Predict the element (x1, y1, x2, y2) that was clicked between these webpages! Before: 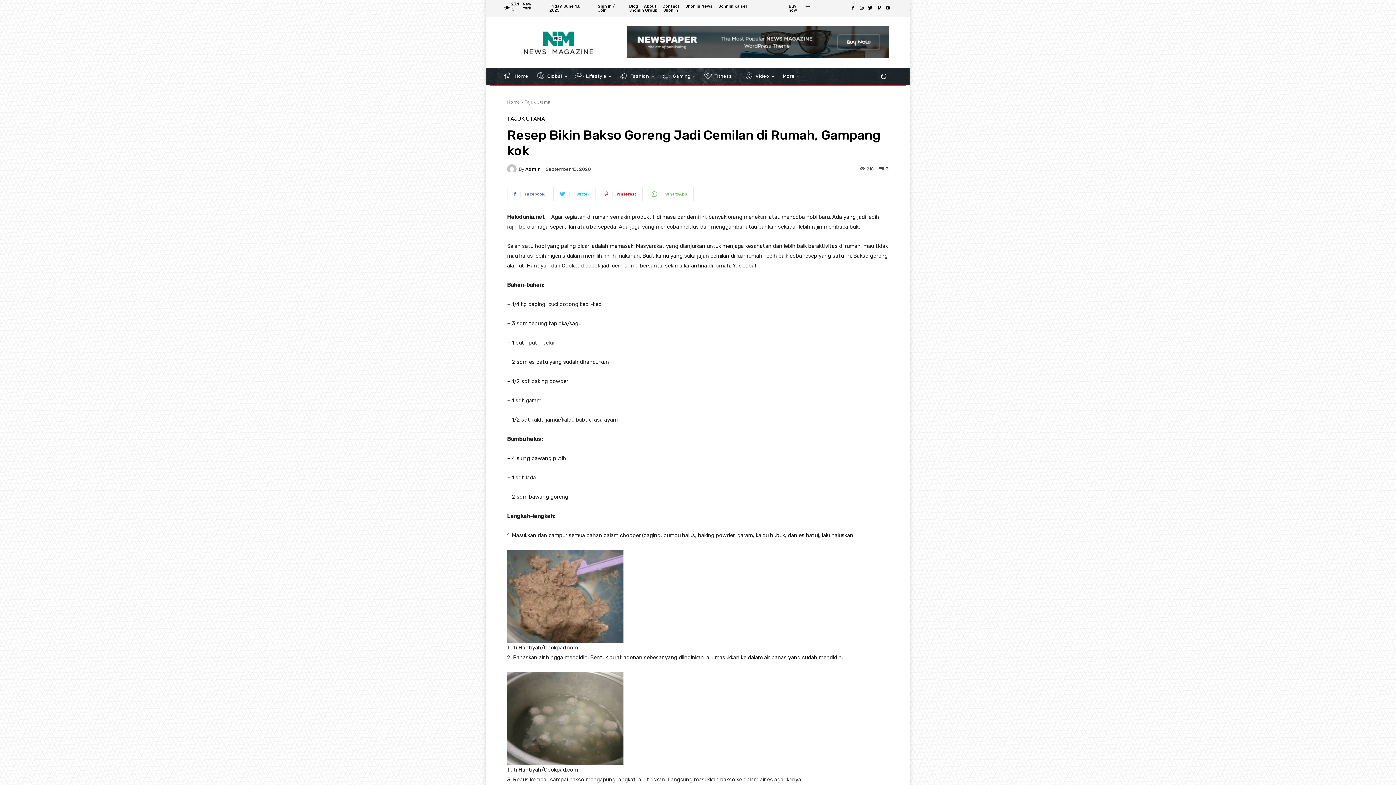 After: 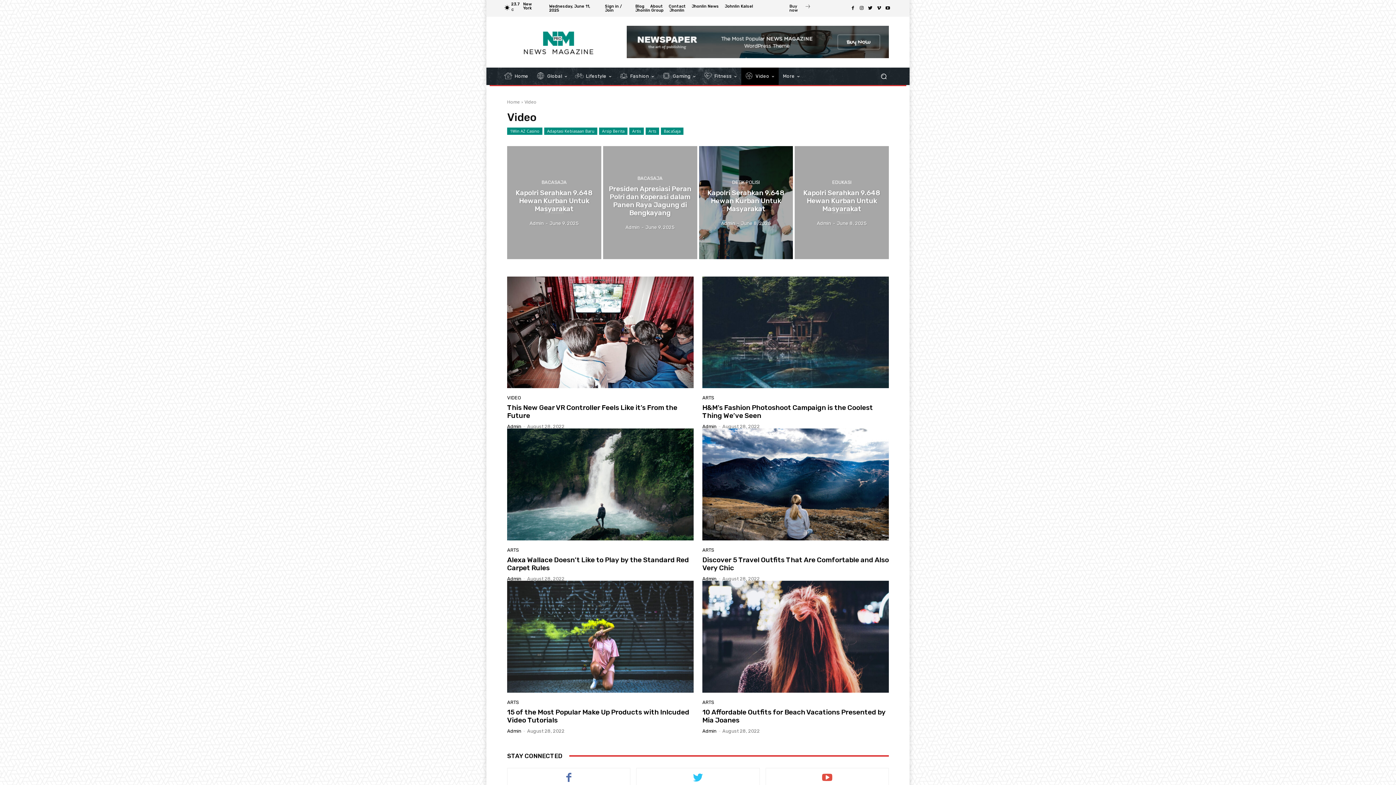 Action: label:  Video bbox: (741, 67, 778, 85)